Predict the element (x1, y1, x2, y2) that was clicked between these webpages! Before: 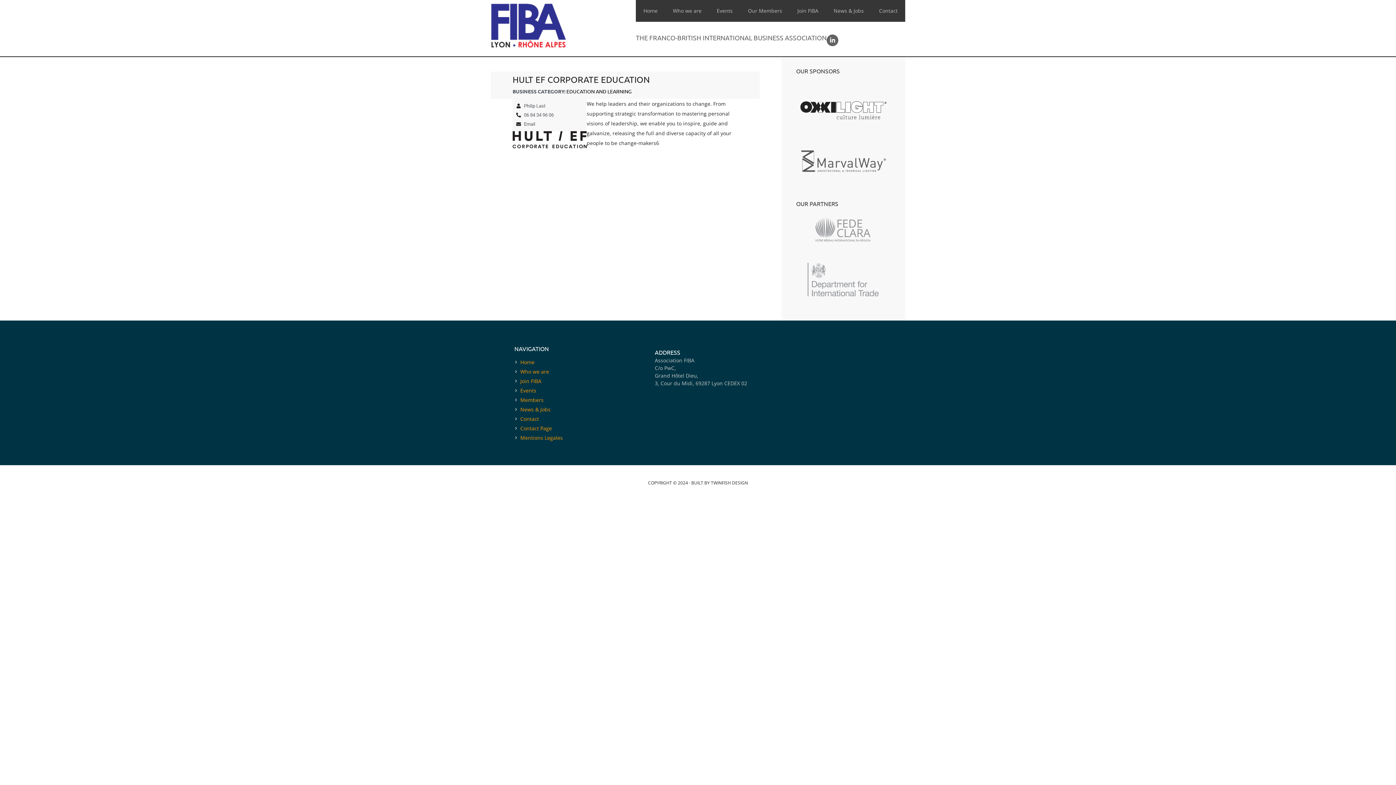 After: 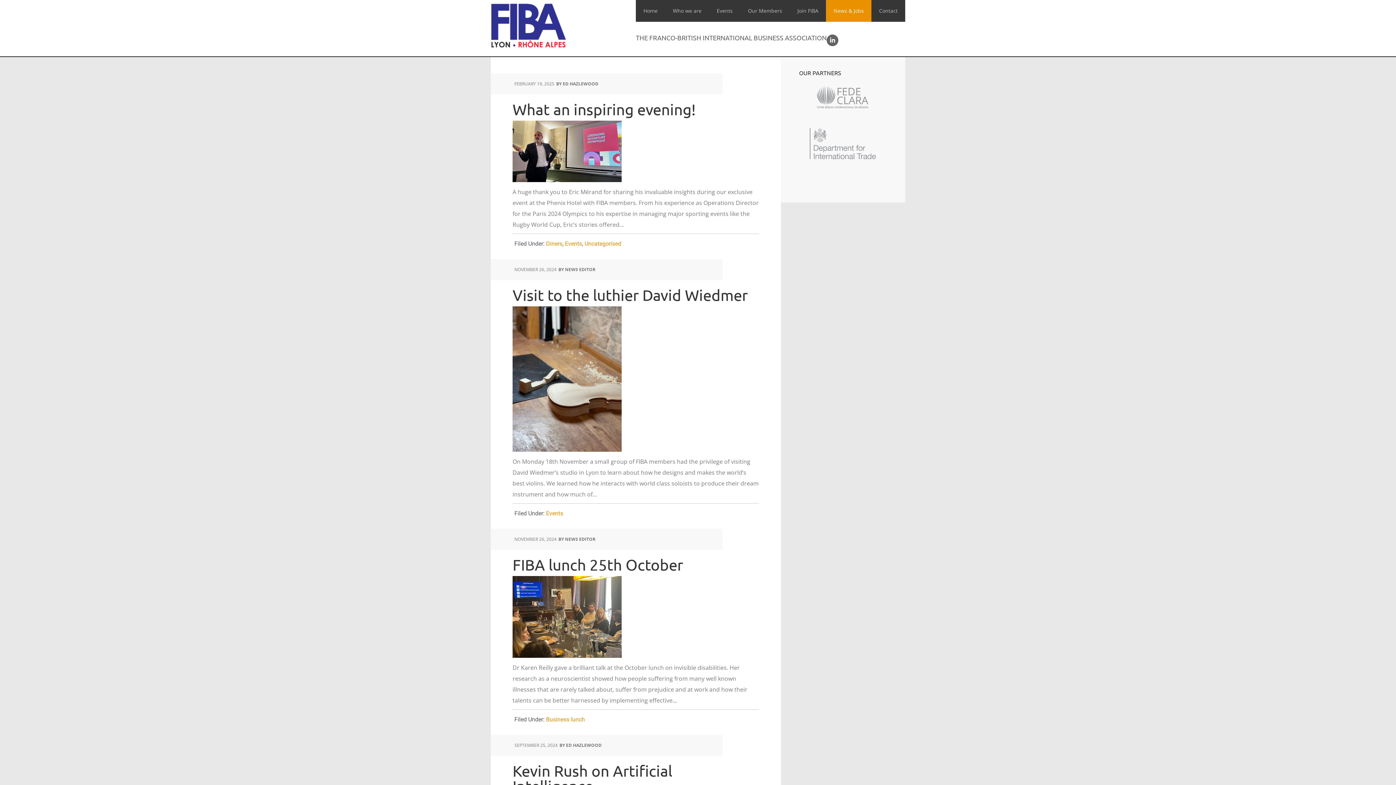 Action: label: News & Jobs bbox: (826, 0, 871, 21)